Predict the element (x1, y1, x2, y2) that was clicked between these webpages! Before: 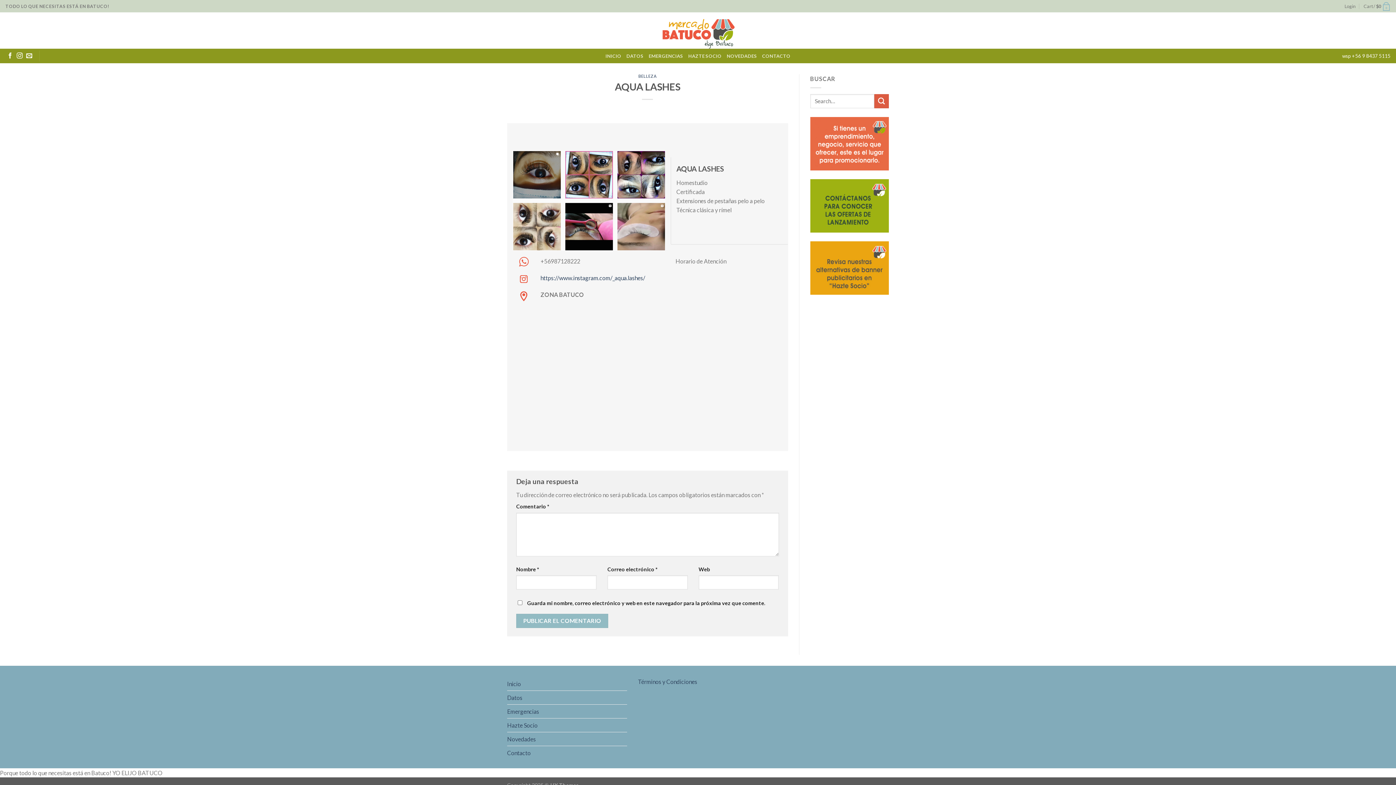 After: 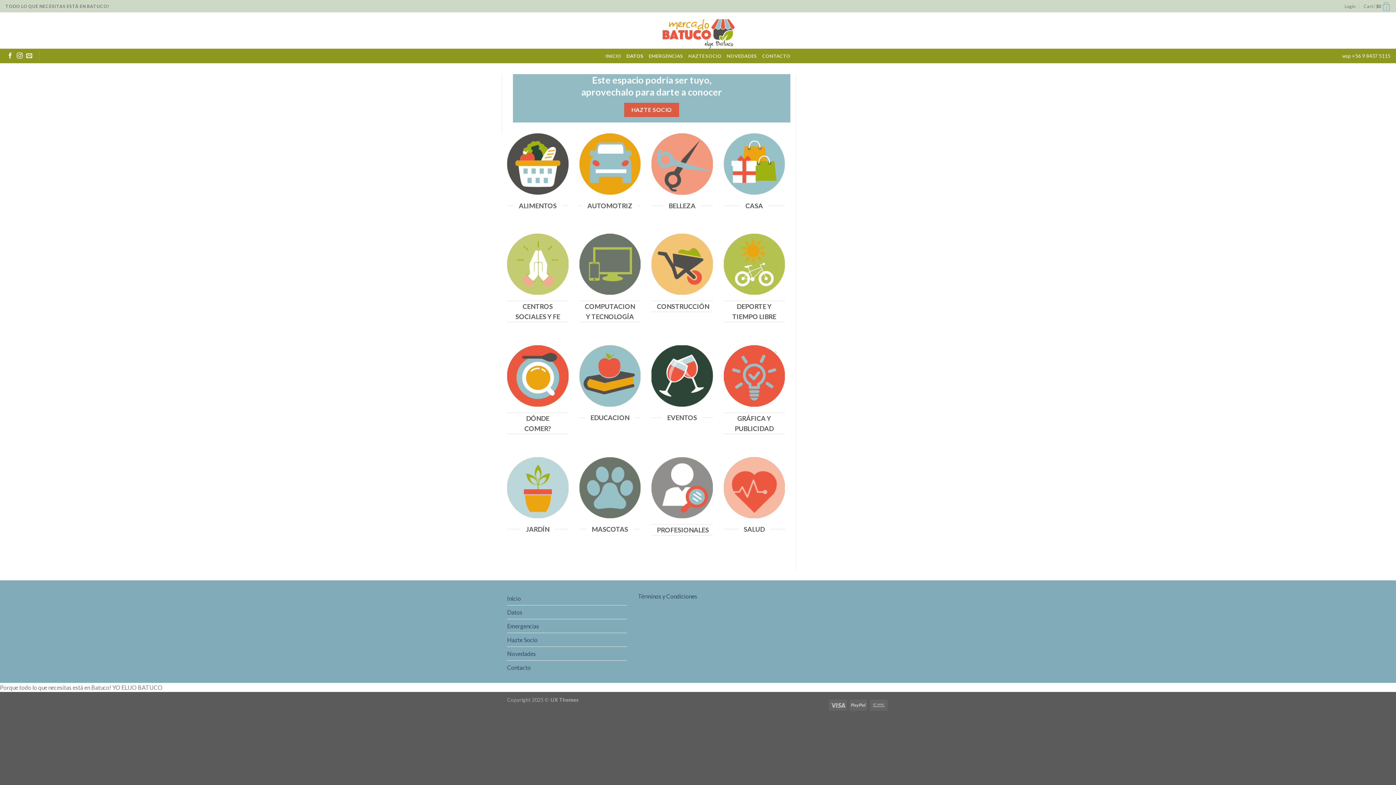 Action: bbox: (626, 48, 643, 63) label: DATOS